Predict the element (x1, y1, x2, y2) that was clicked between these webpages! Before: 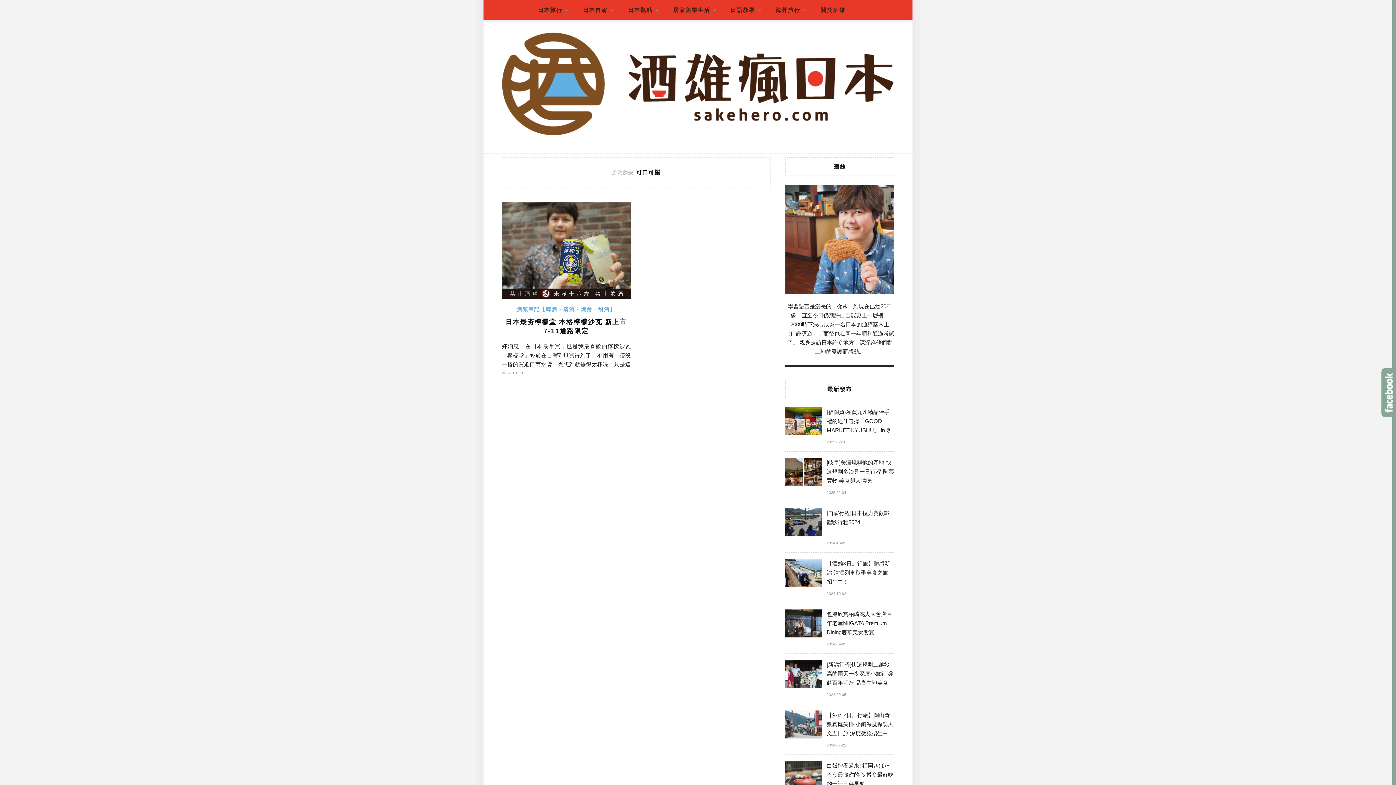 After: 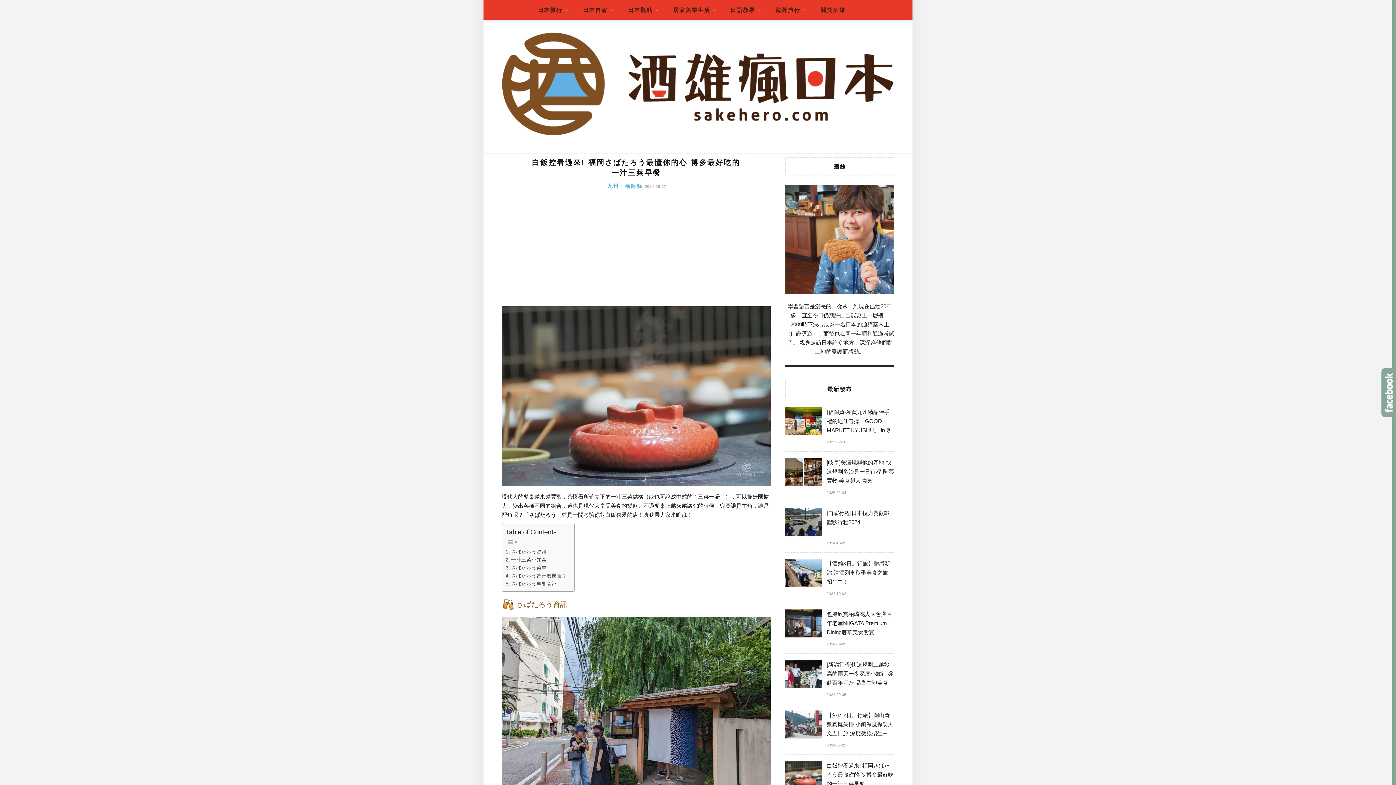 Action: label: 白飯控看過來! 福岡さばたろう最懂你的心 博多最好吃的一汁三菜早餐 bbox: (826, 761, 894, 789)